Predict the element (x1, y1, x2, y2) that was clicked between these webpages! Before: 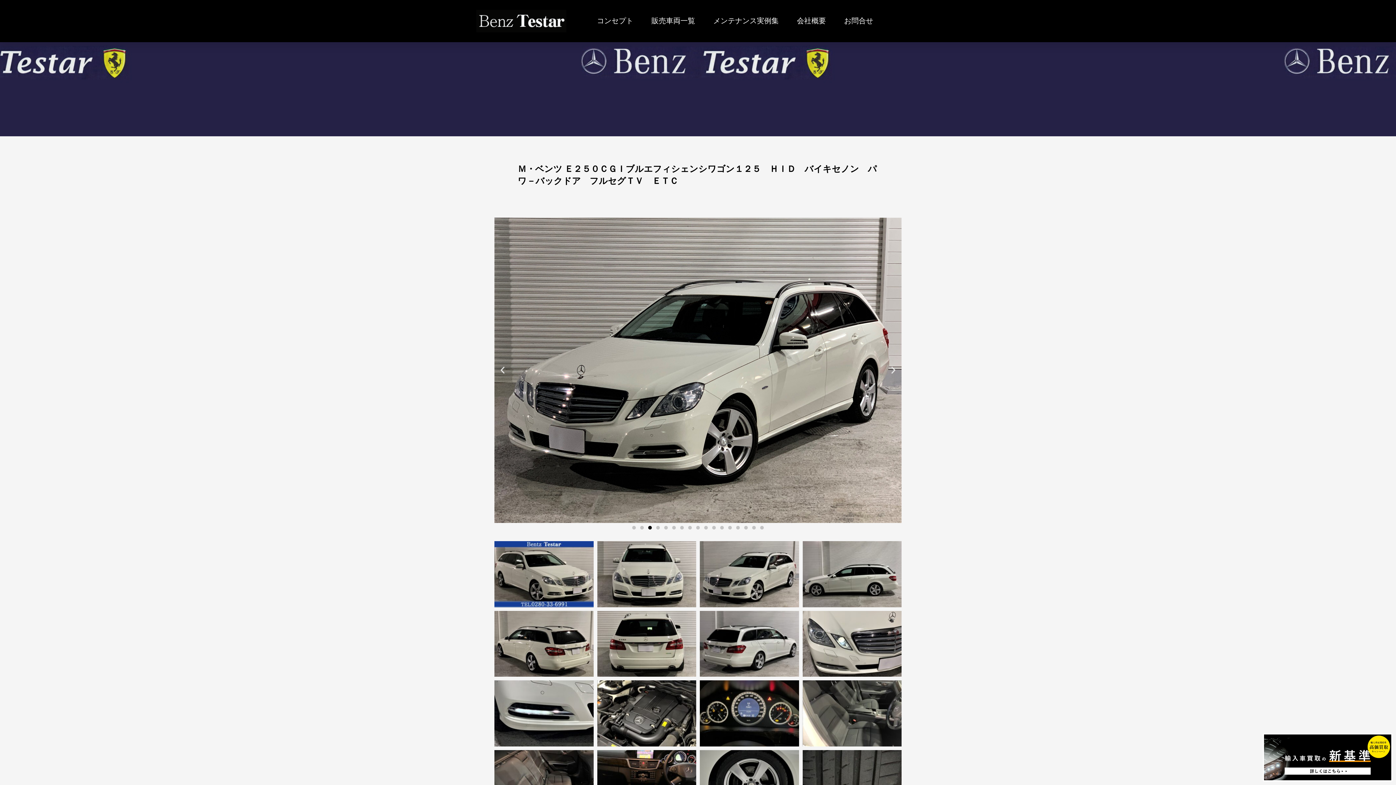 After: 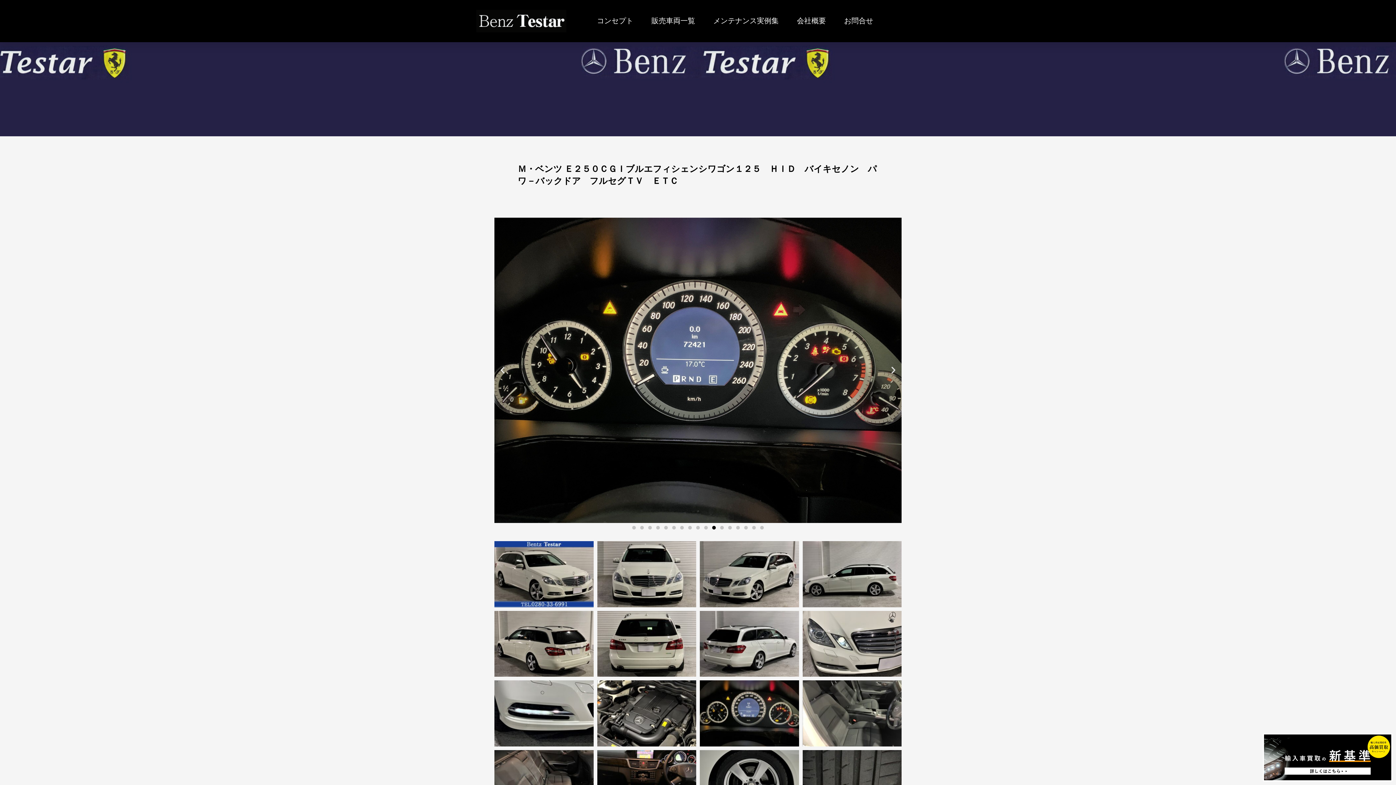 Action: label: Go to slide 11 bbox: (712, 526, 716, 529)